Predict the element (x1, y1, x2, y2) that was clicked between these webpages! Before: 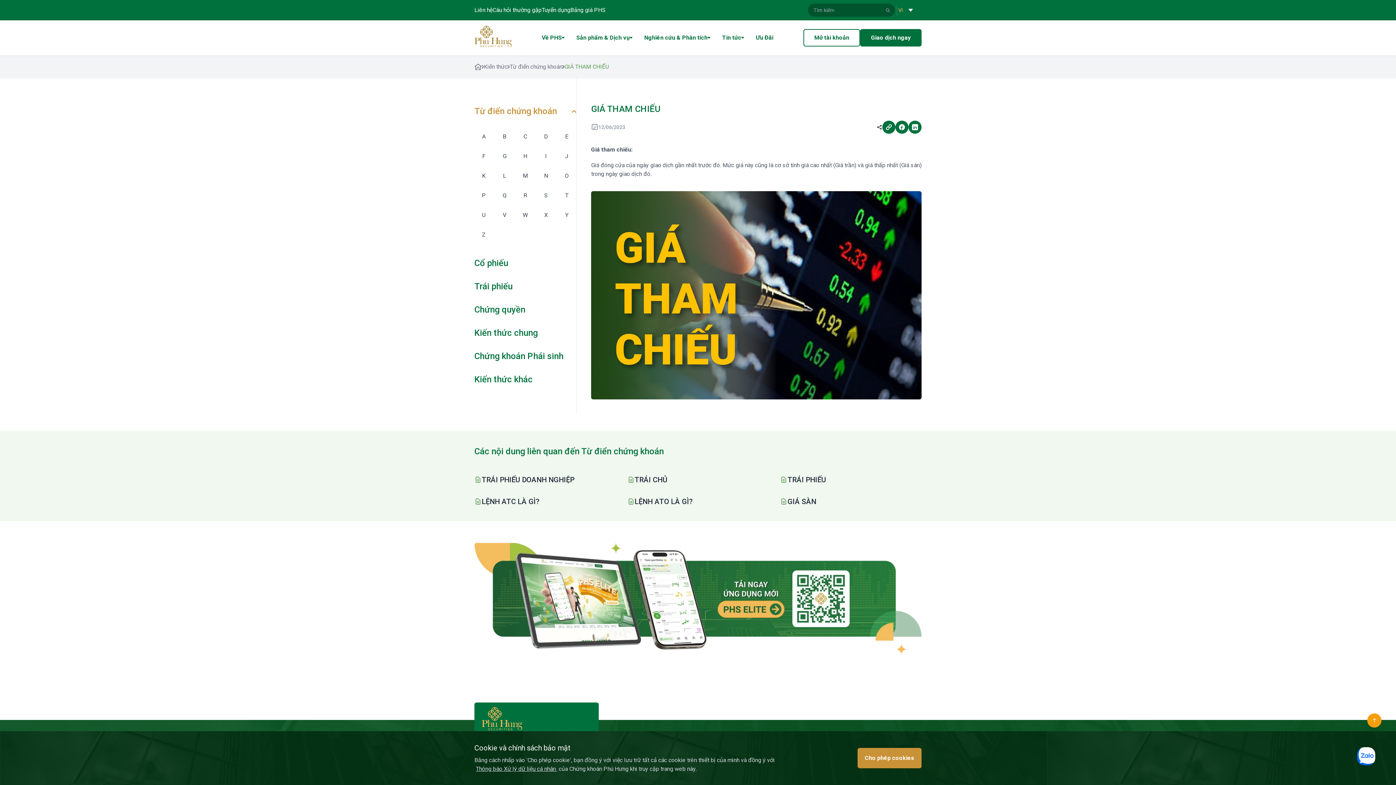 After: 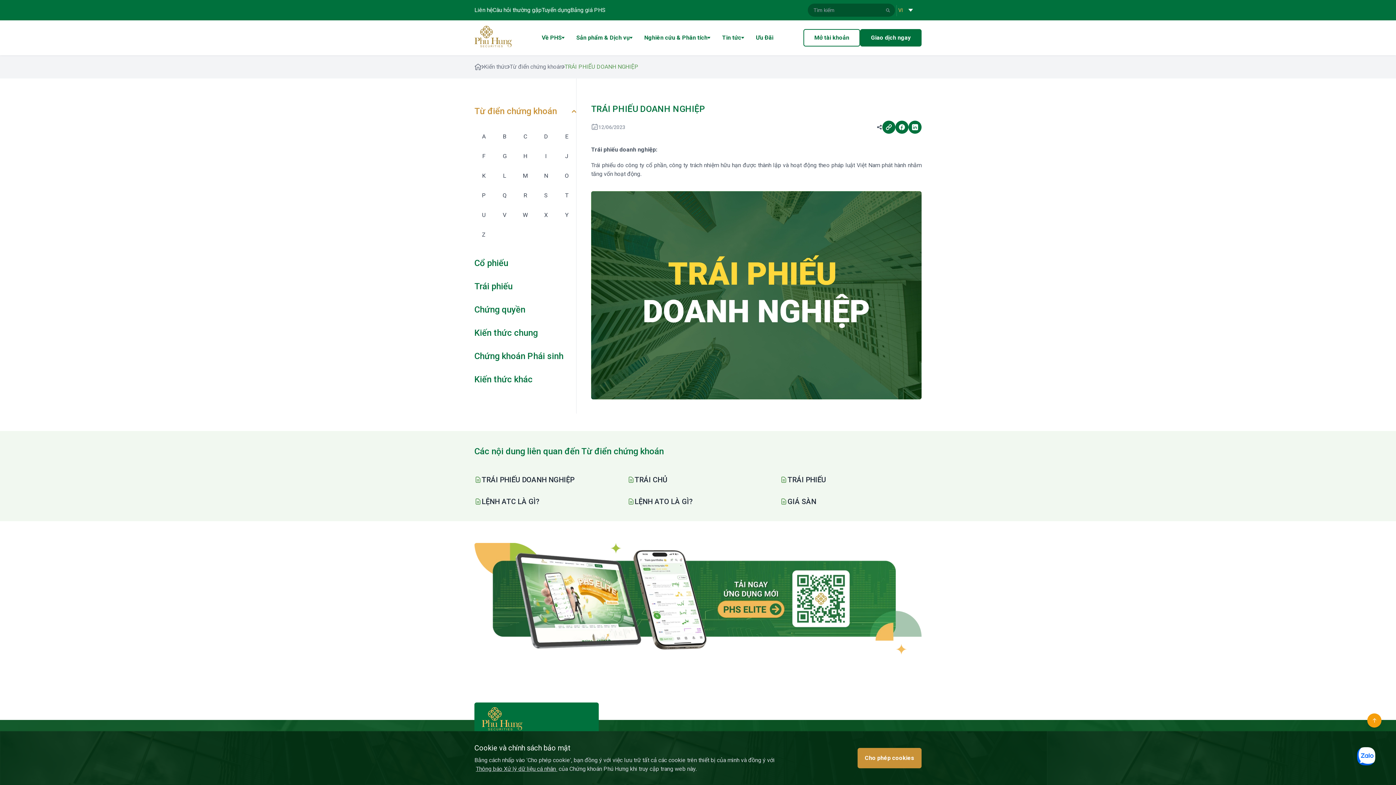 Action: label: TRÁI PHIẾU DOANH NGHIỆP bbox: (474, 474, 615, 485)